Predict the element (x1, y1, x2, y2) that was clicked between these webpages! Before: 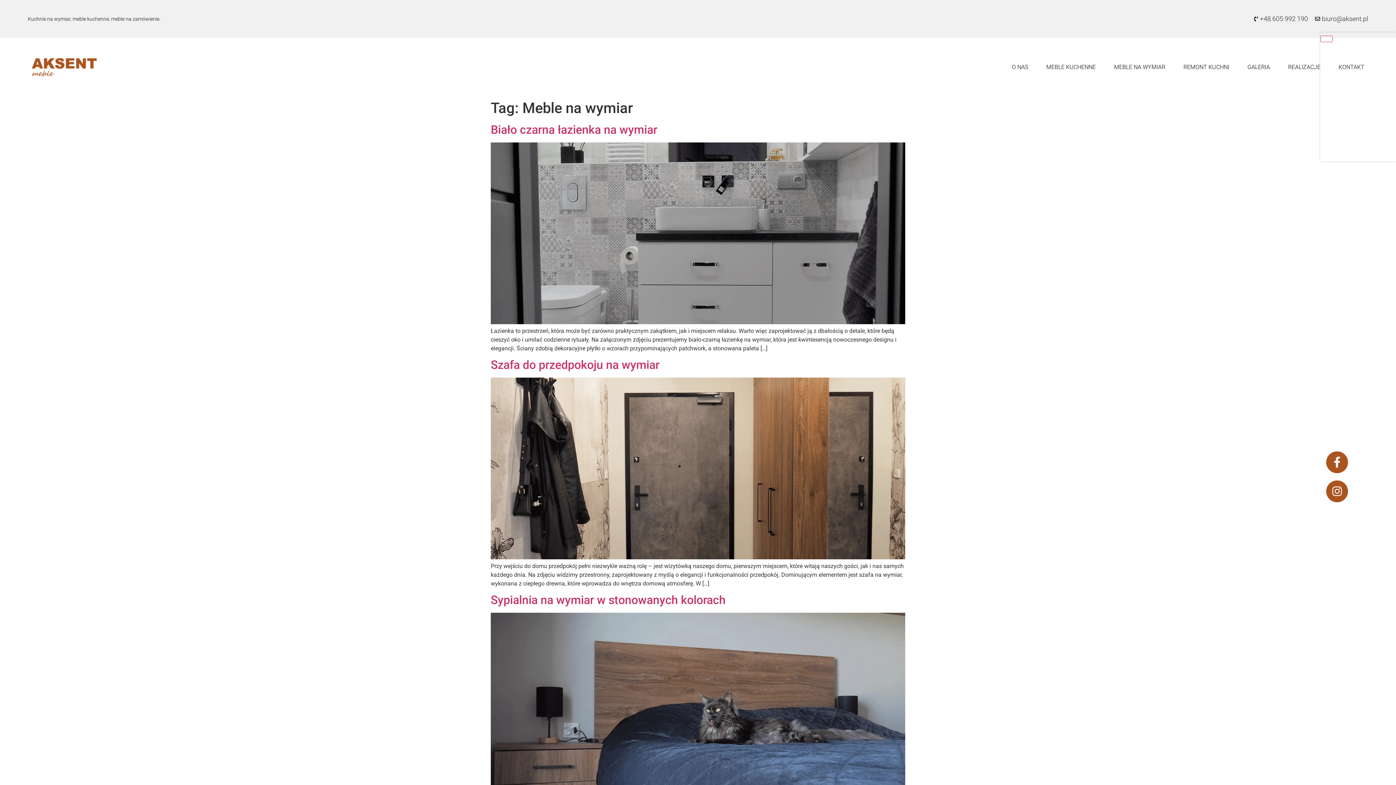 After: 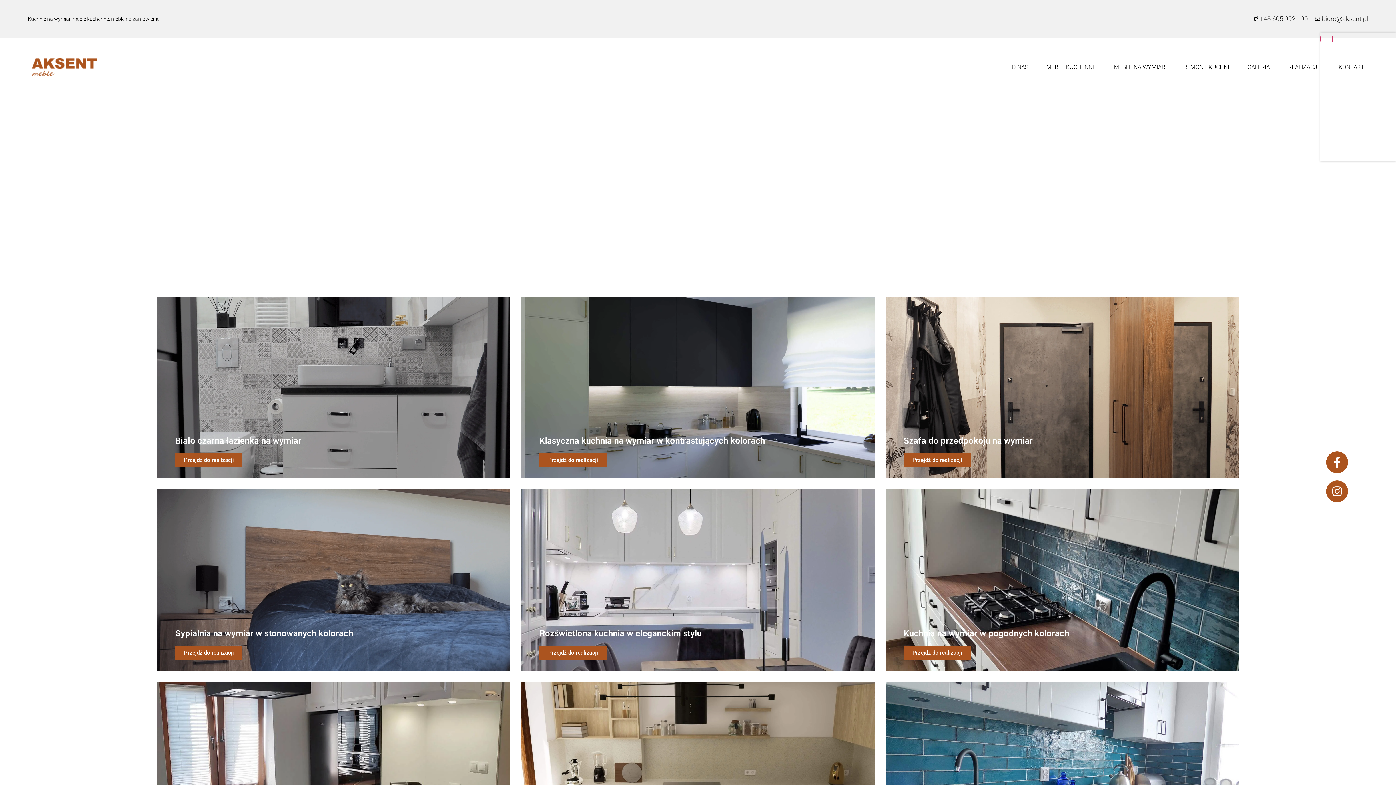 Action: bbox: (1288, 62, 1320, 72) label: REALIZACJE